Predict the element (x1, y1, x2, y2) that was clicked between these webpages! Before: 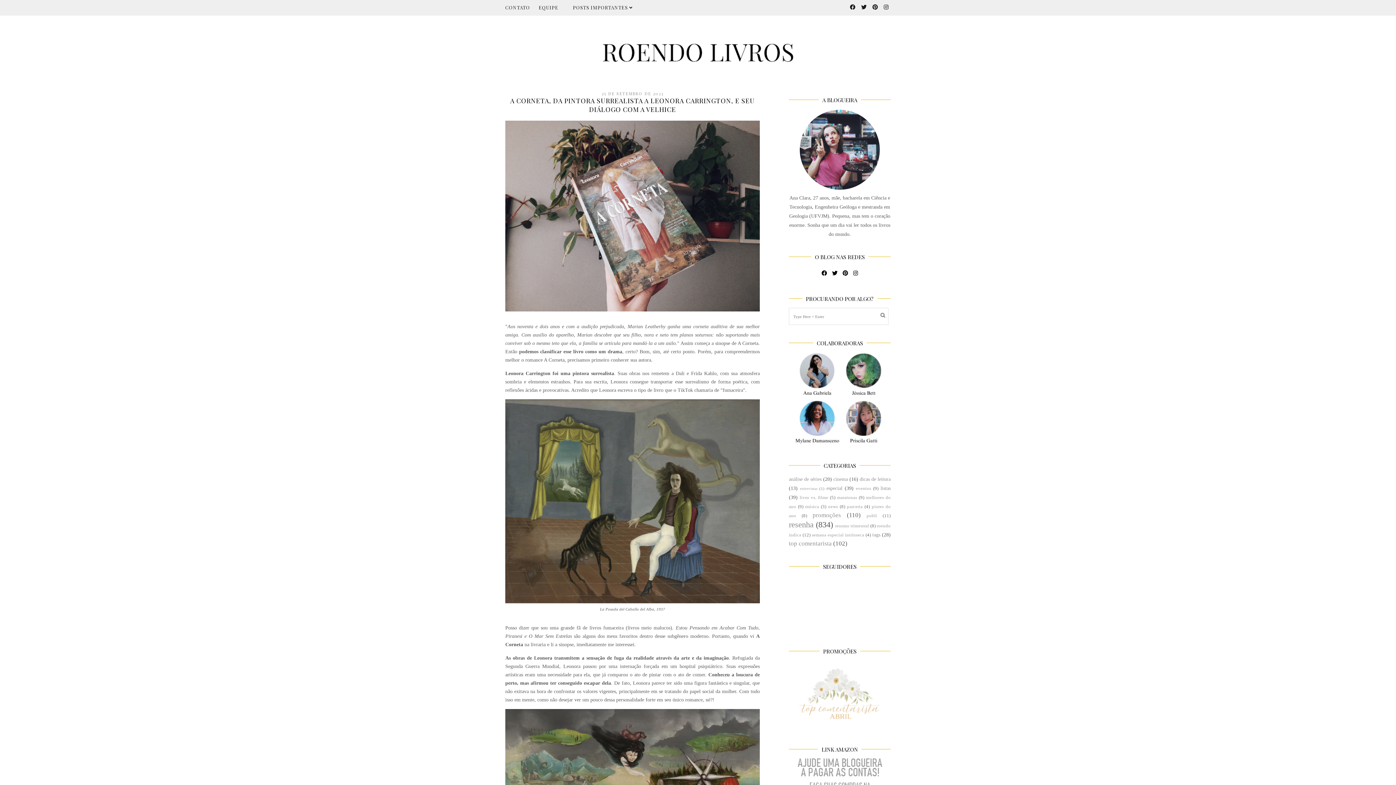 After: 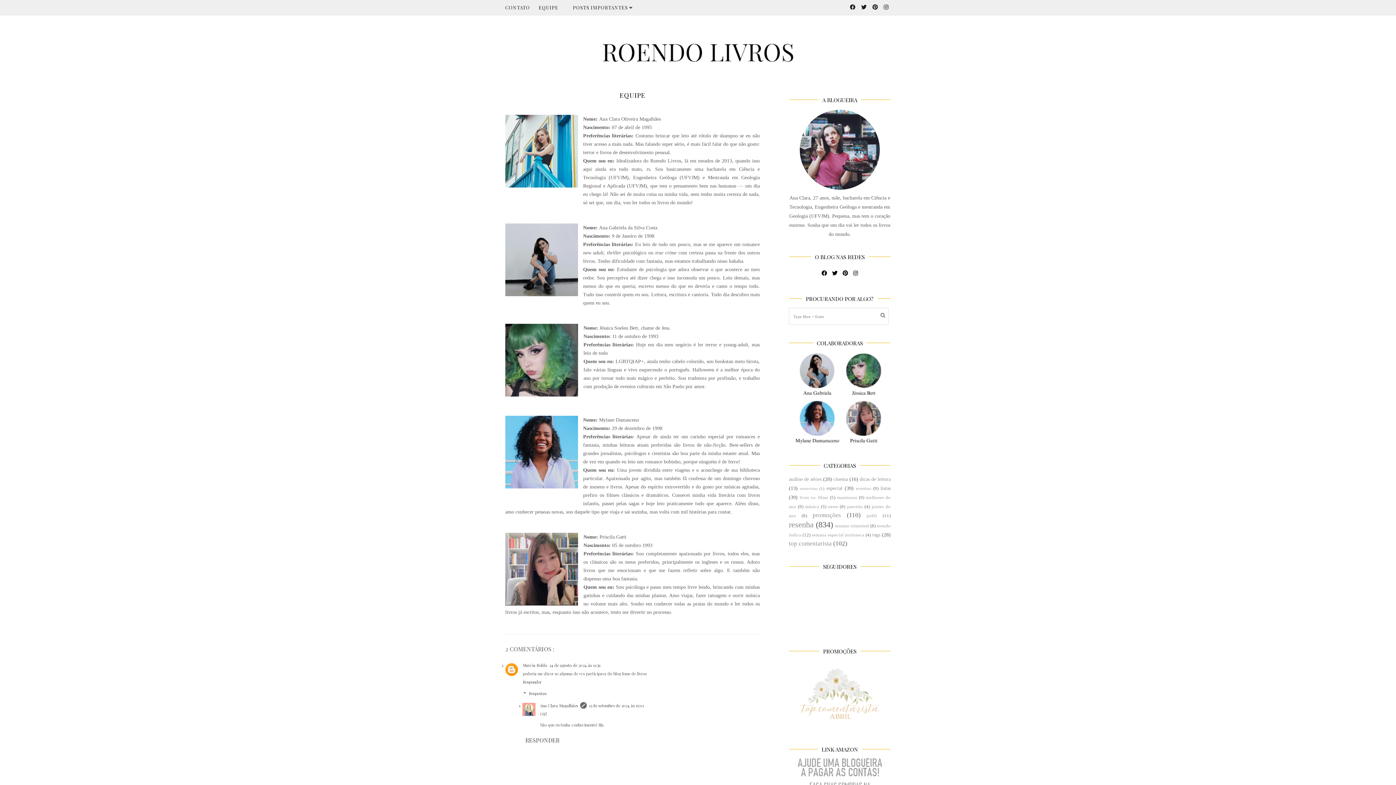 Action: bbox: (538, 4, 558, 10) label: EQUIPE